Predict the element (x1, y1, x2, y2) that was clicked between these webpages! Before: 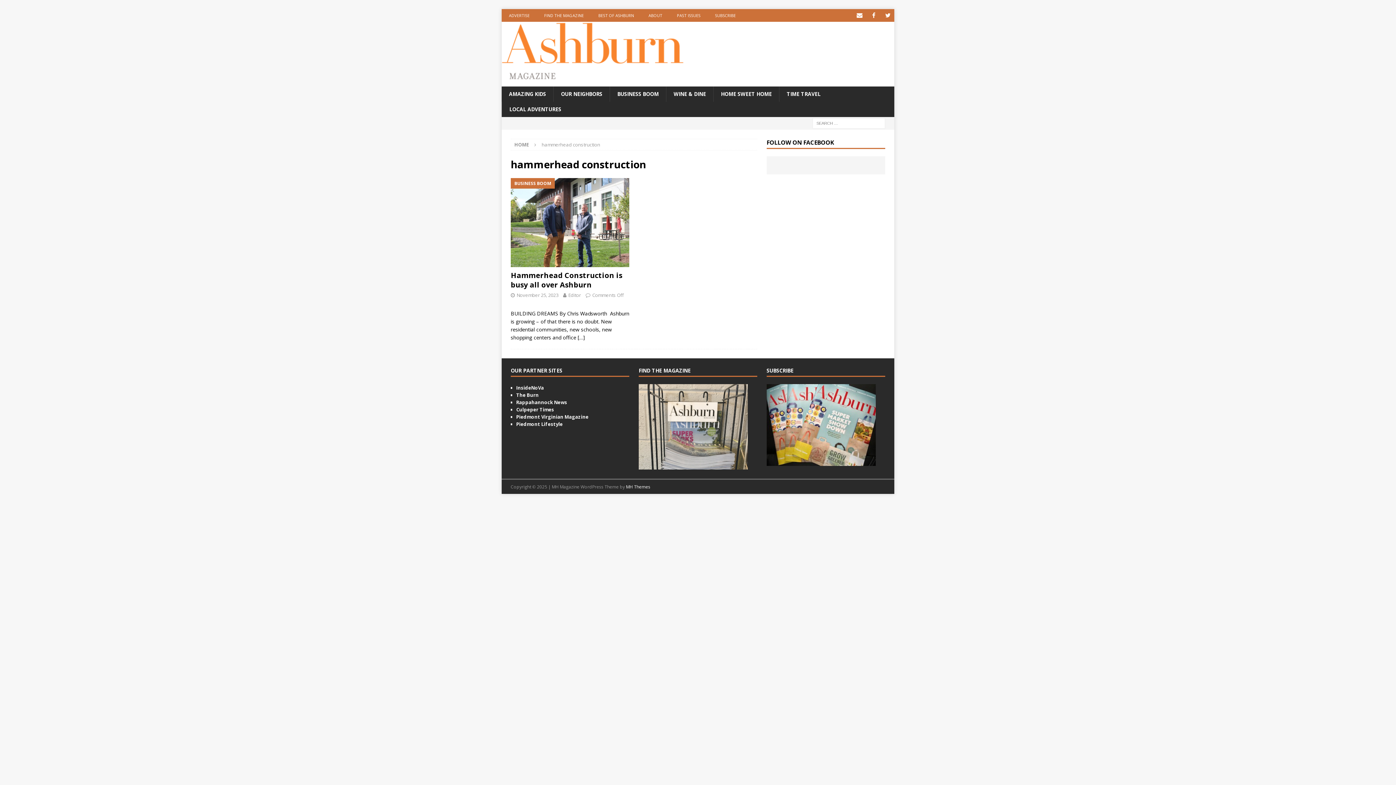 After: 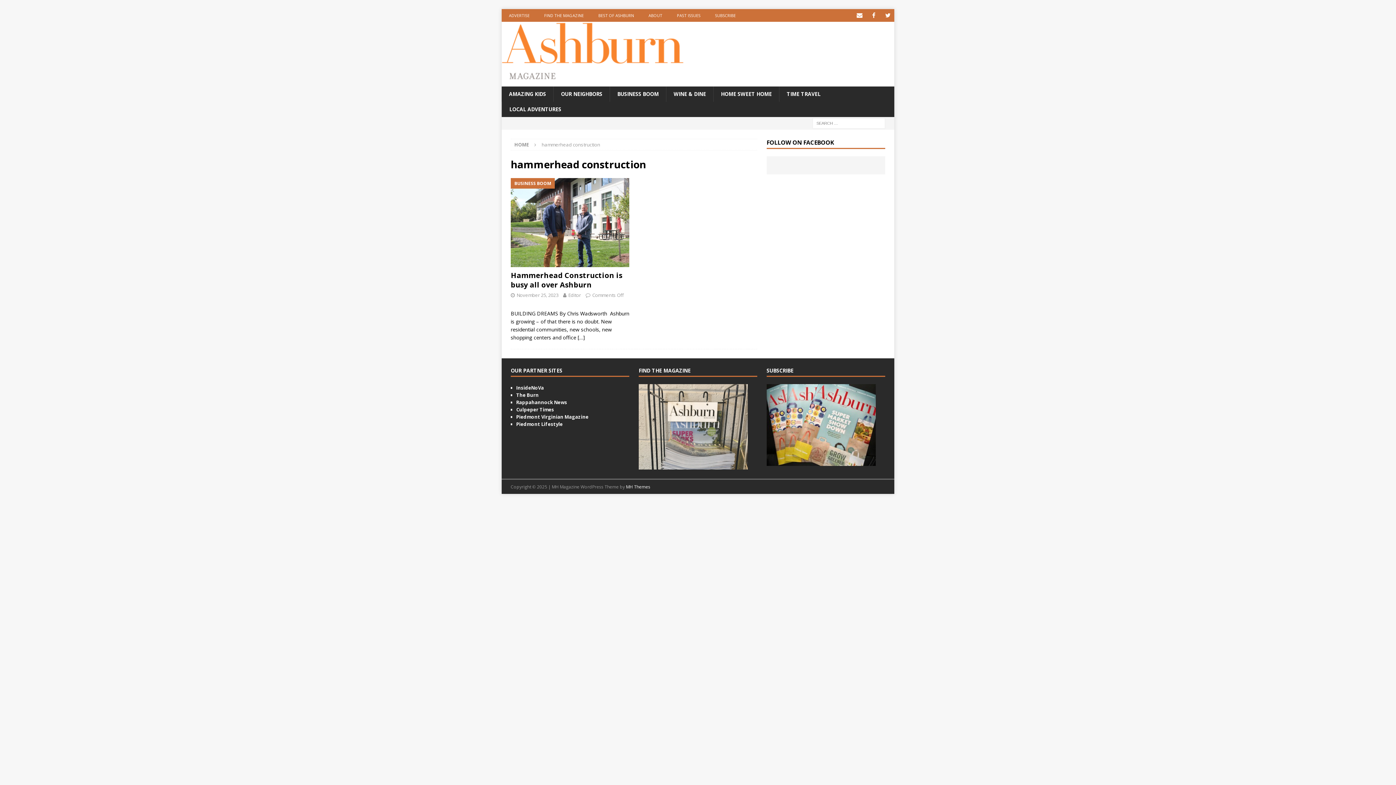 Action: label: Rappahannock News bbox: (516, 399, 567, 405)